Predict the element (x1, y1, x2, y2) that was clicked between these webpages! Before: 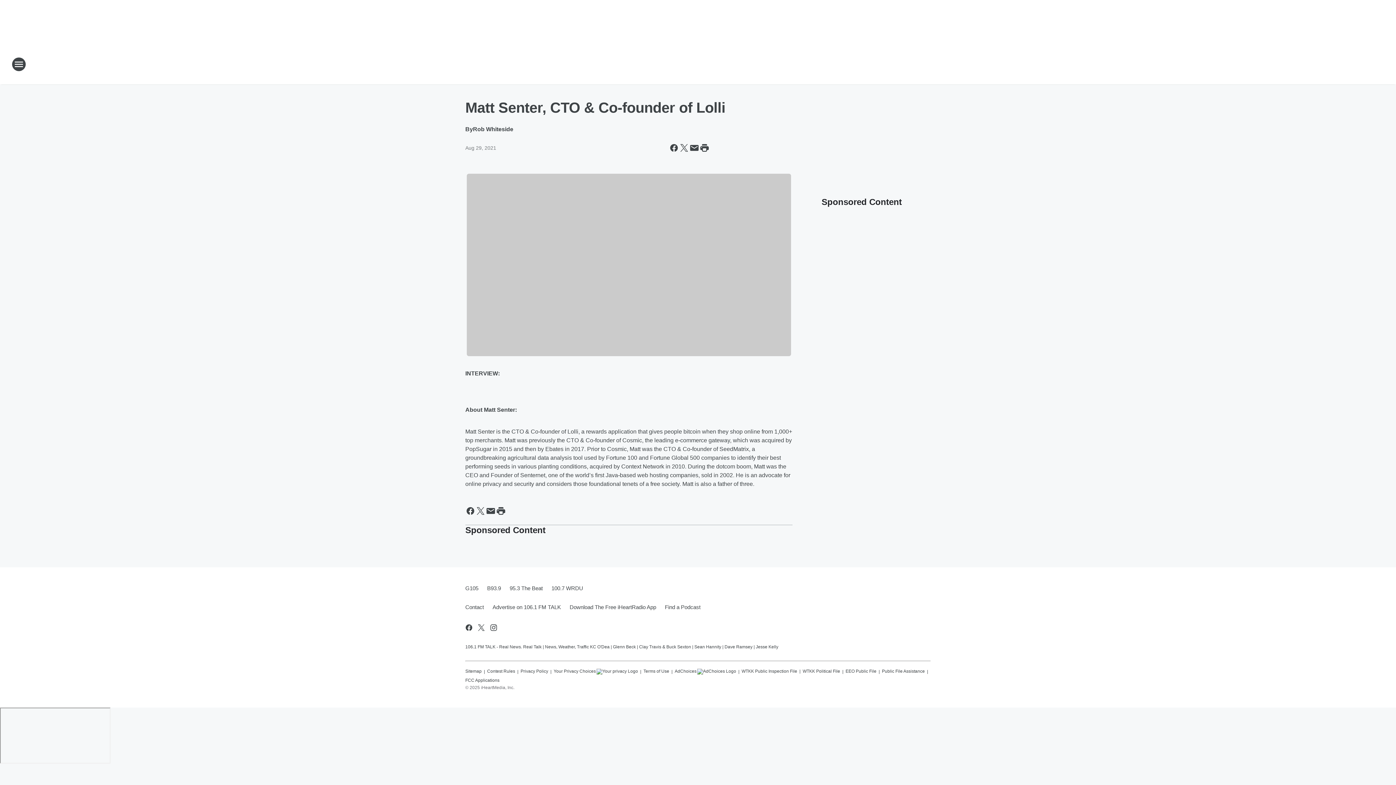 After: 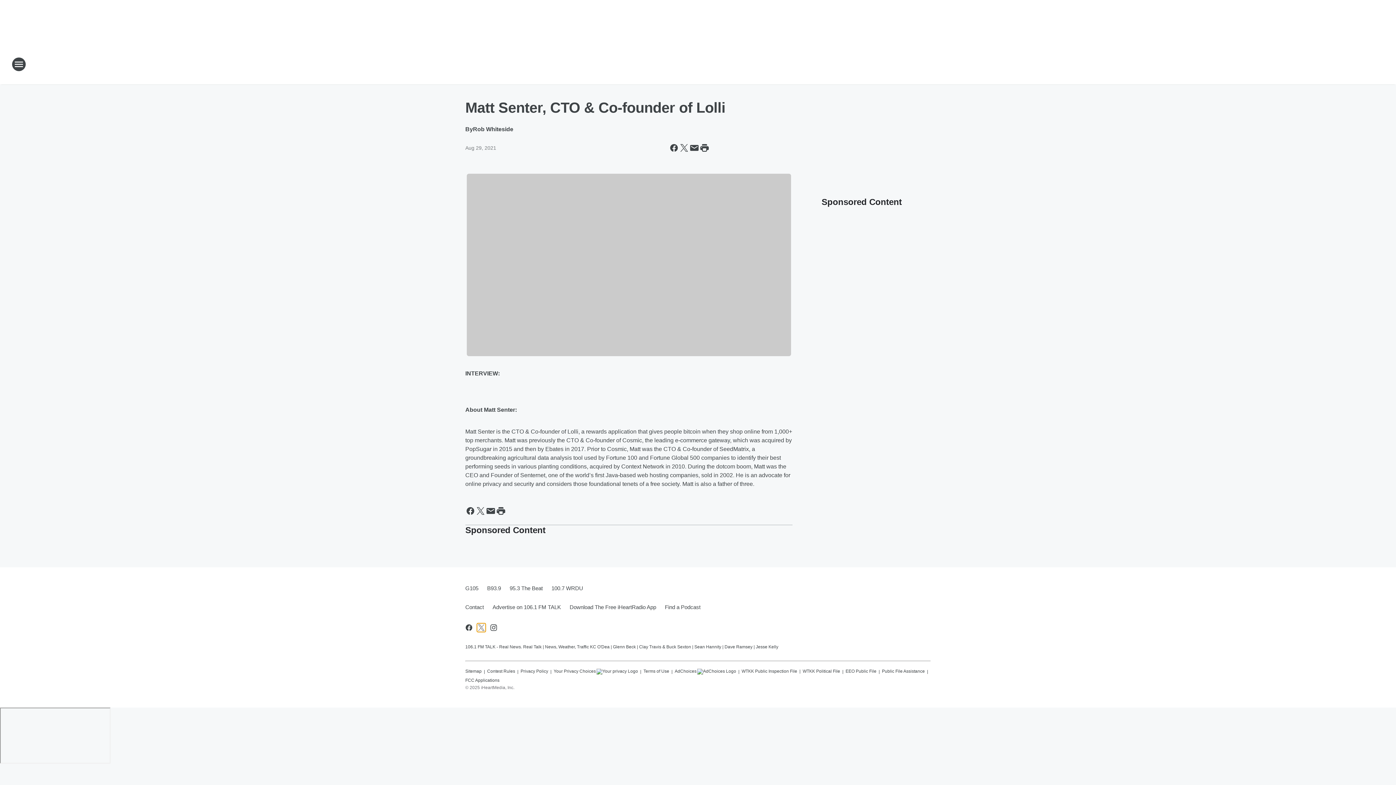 Action: bbox: (477, 623, 485, 632) label: Visit us on X